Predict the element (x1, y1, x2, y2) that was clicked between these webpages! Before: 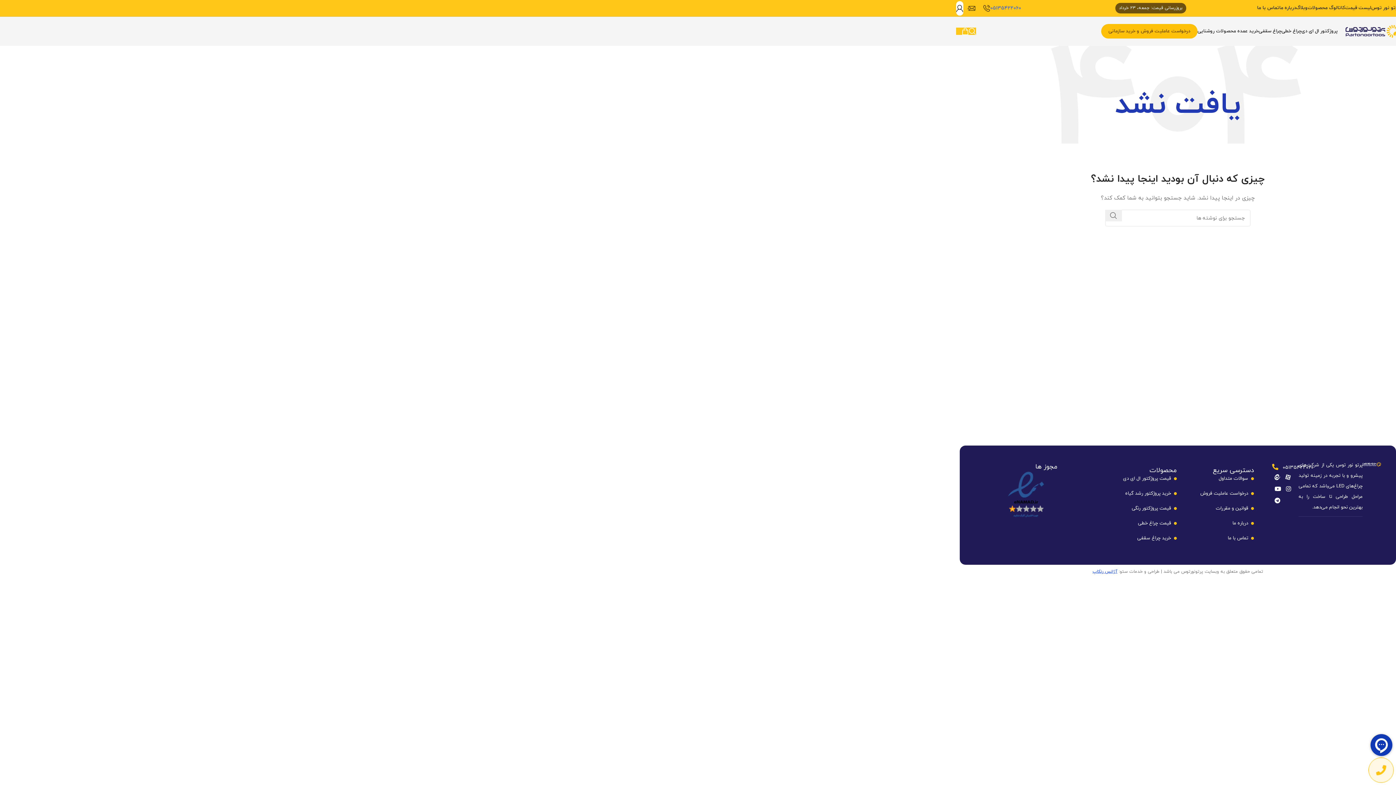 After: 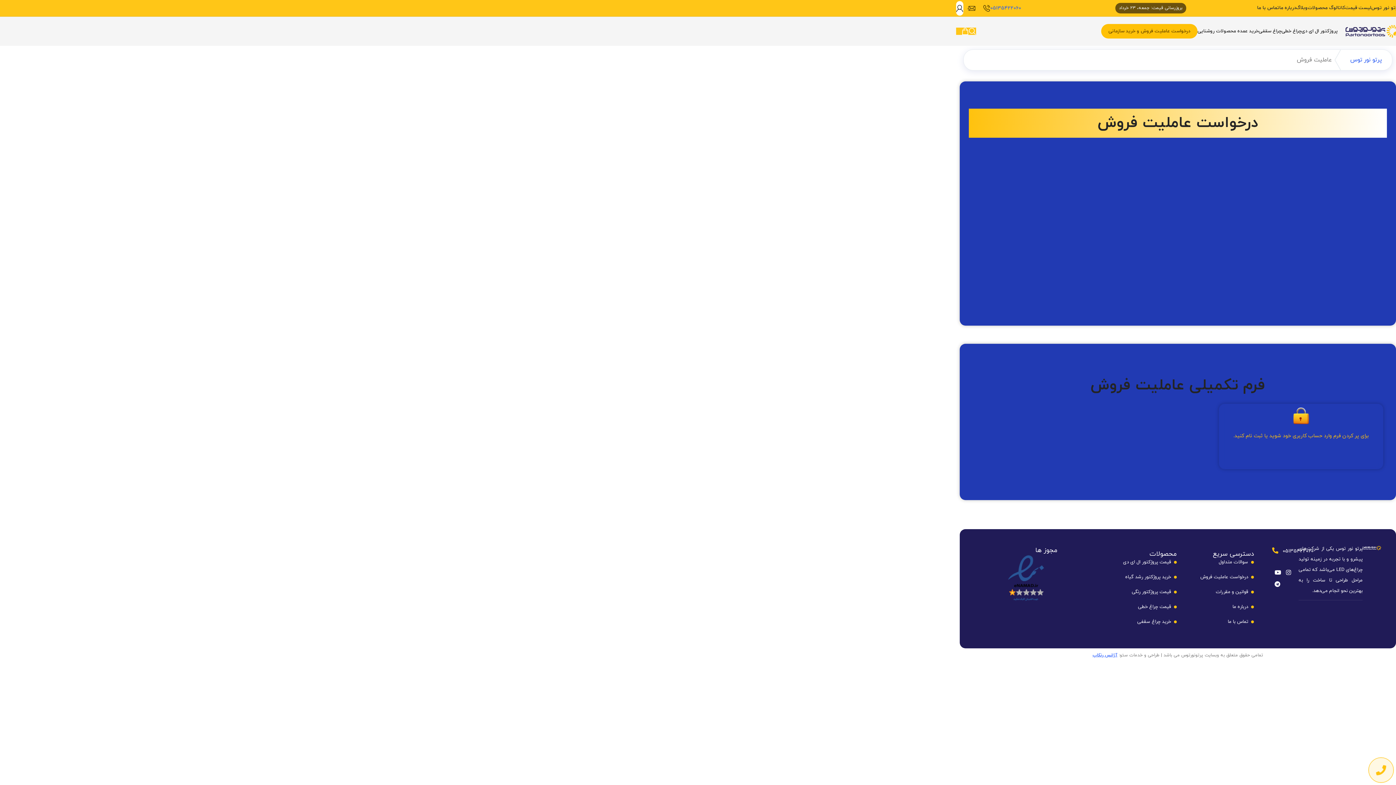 Action: label: درخواست عاملیت فروش و خرید سازمانی bbox: (1101, 24, 1197, 38)